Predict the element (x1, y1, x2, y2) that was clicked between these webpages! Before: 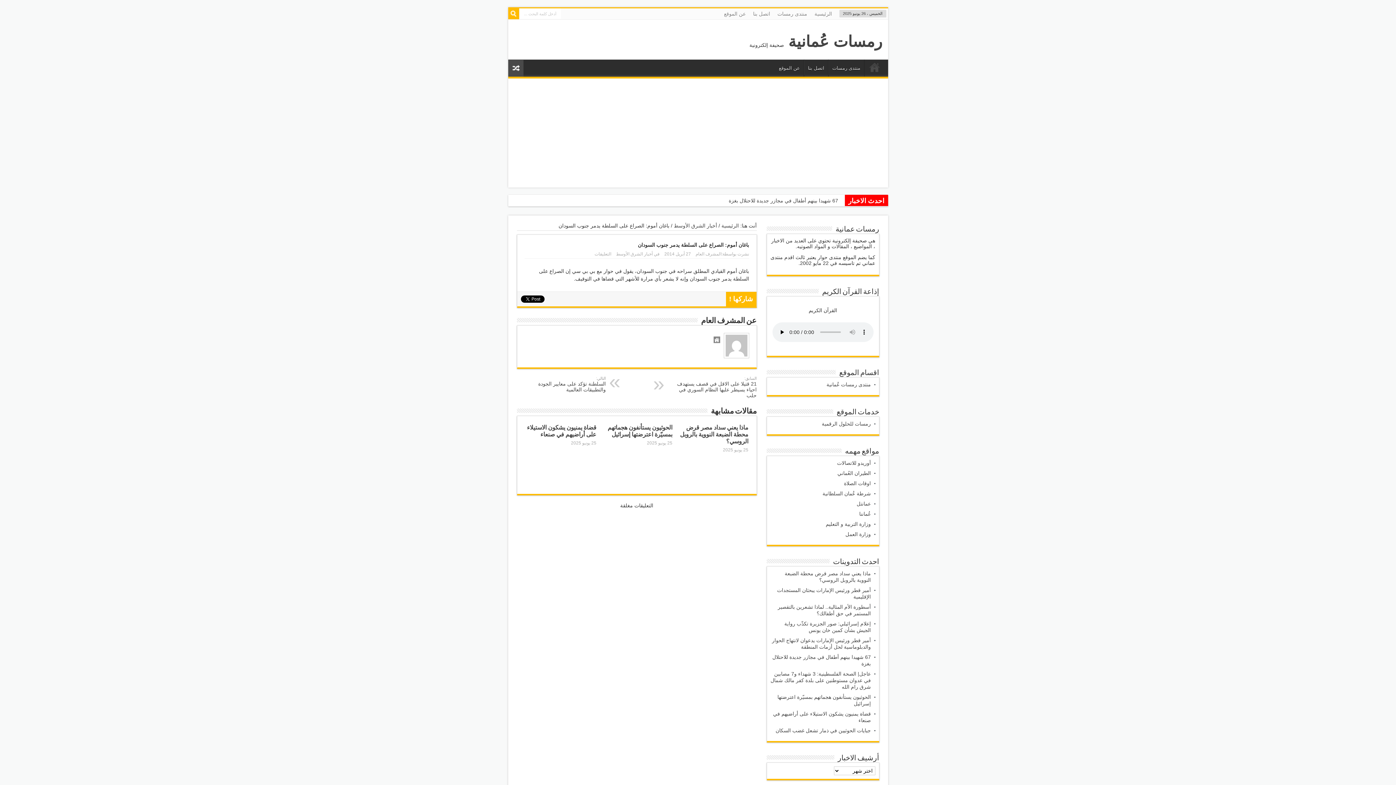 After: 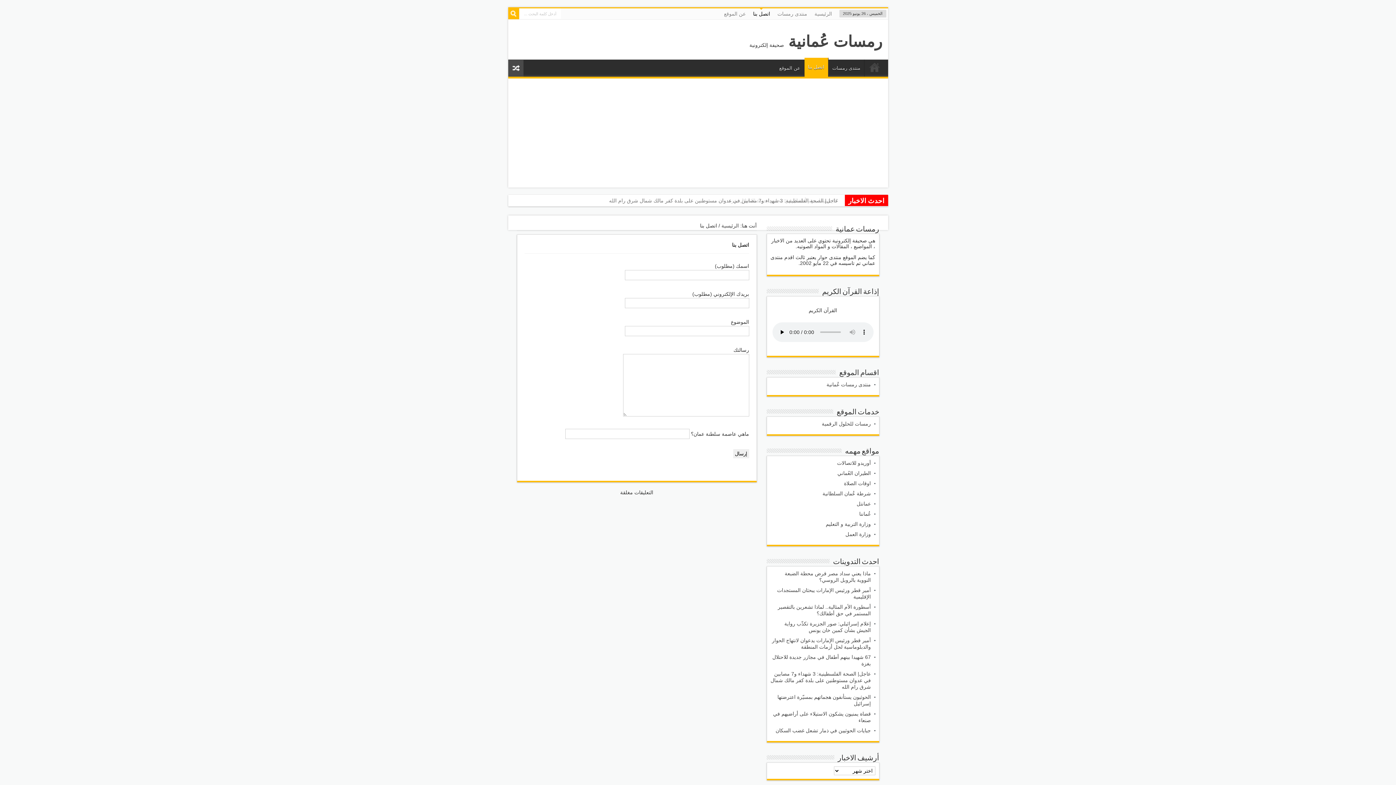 Action: bbox: (804, 59, 828, 76) label: اتصل بنا